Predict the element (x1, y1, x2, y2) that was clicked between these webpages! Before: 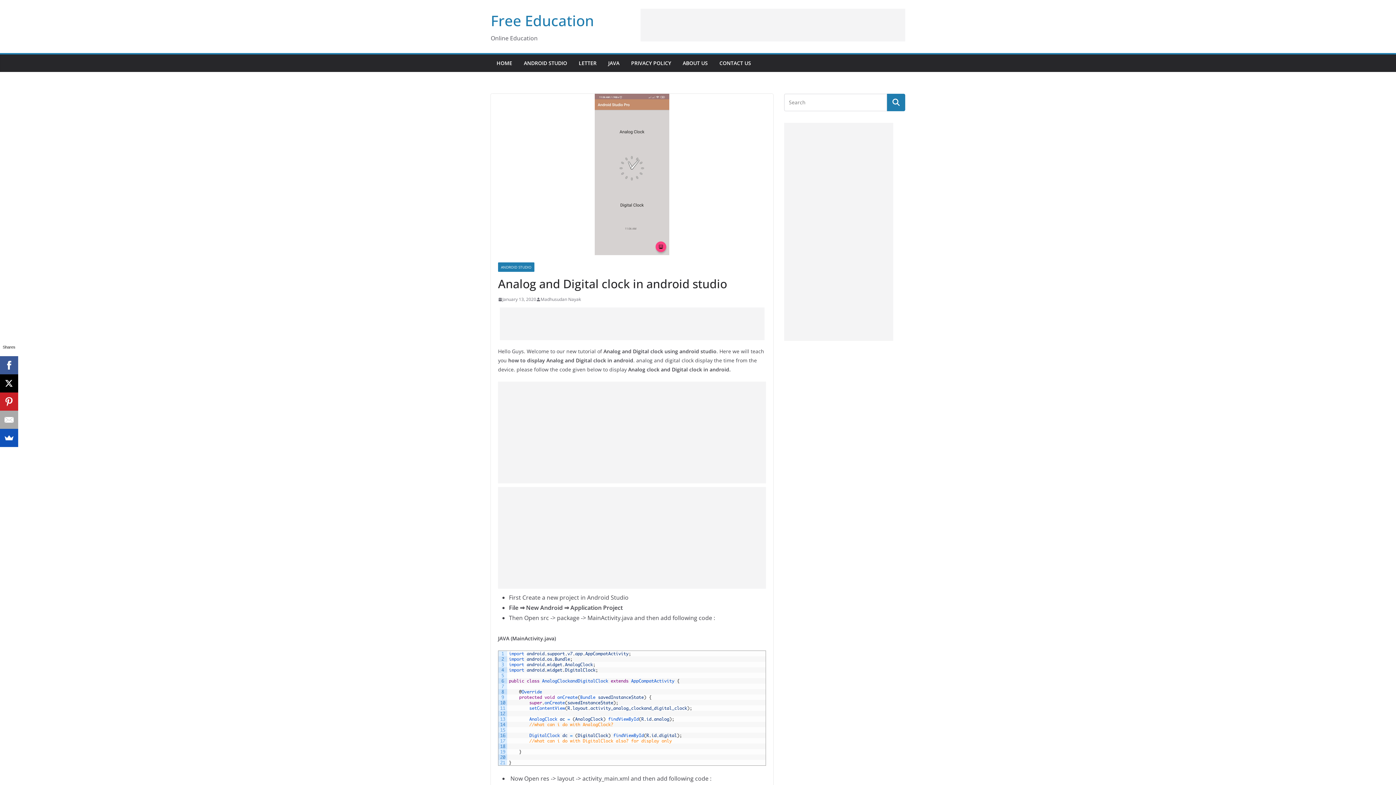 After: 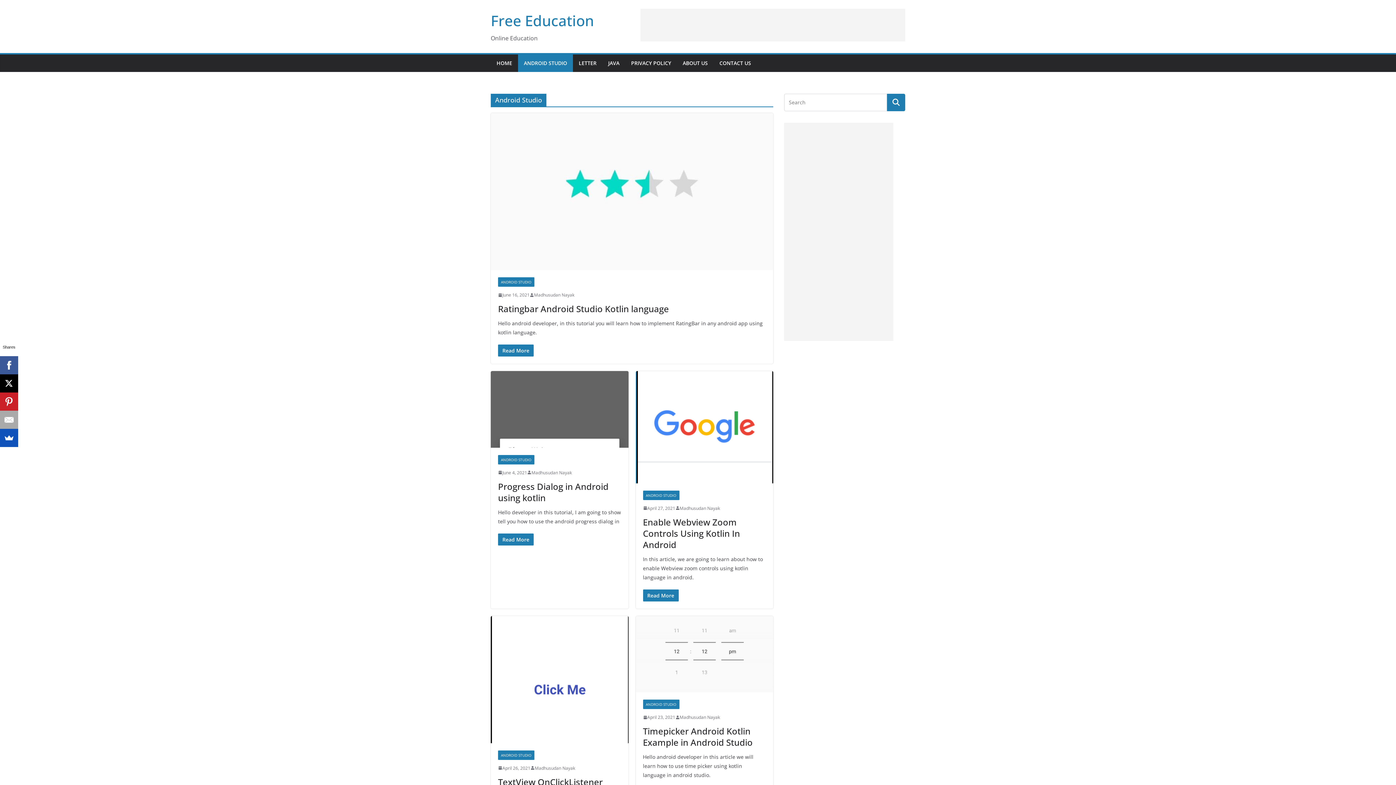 Action: bbox: (524, 58, 567, 68) label: ANDROID STUDIO